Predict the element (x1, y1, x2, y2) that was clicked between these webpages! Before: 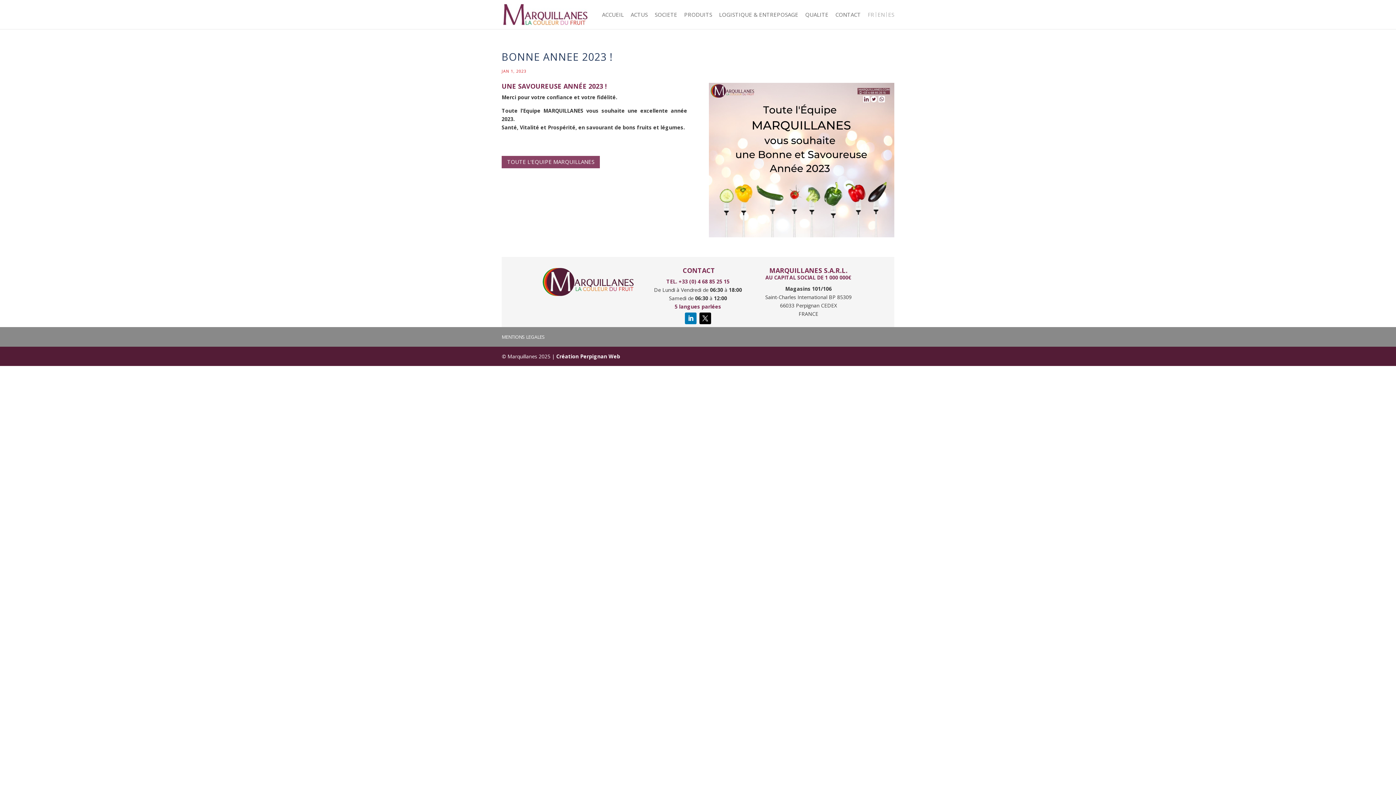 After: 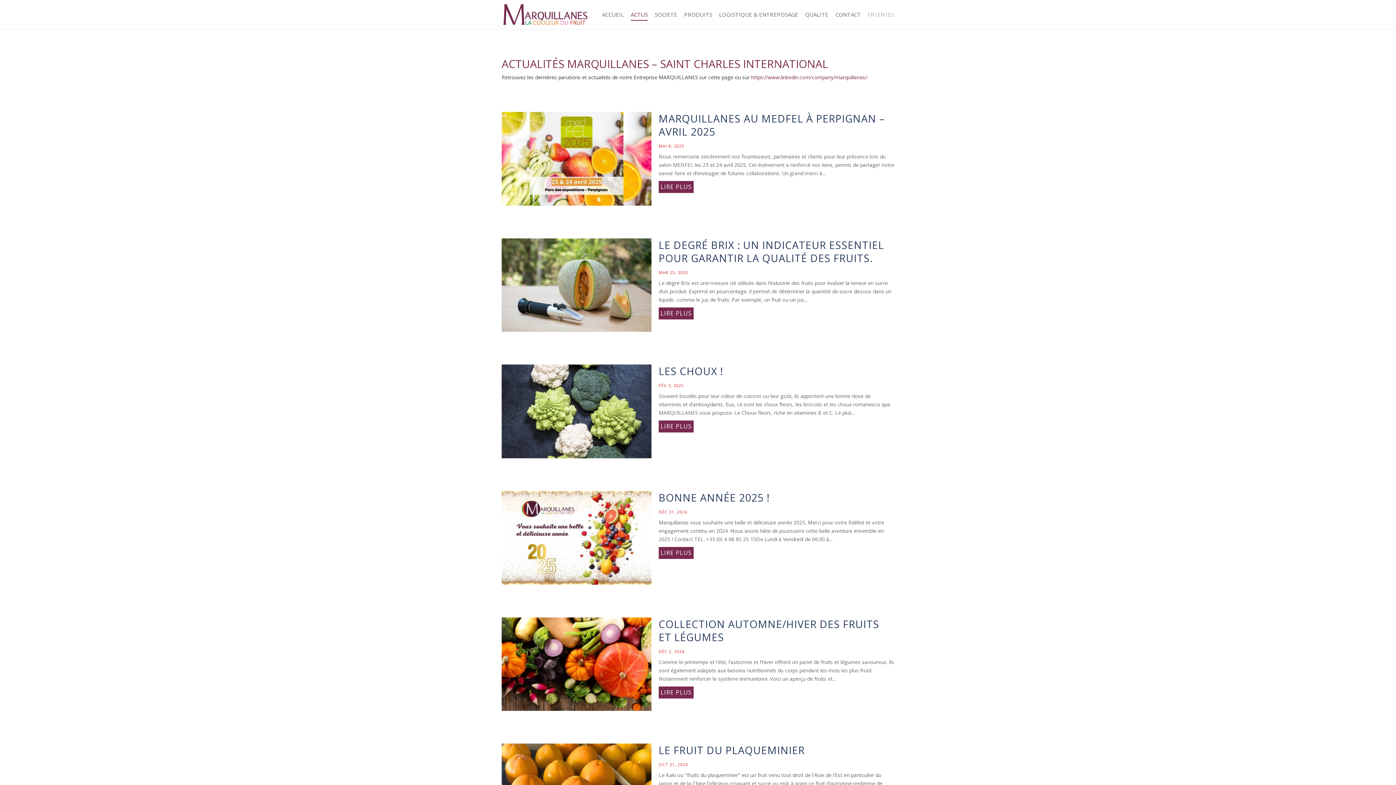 Action: bbox: (630, 12, 648, 29) label: ACTUS